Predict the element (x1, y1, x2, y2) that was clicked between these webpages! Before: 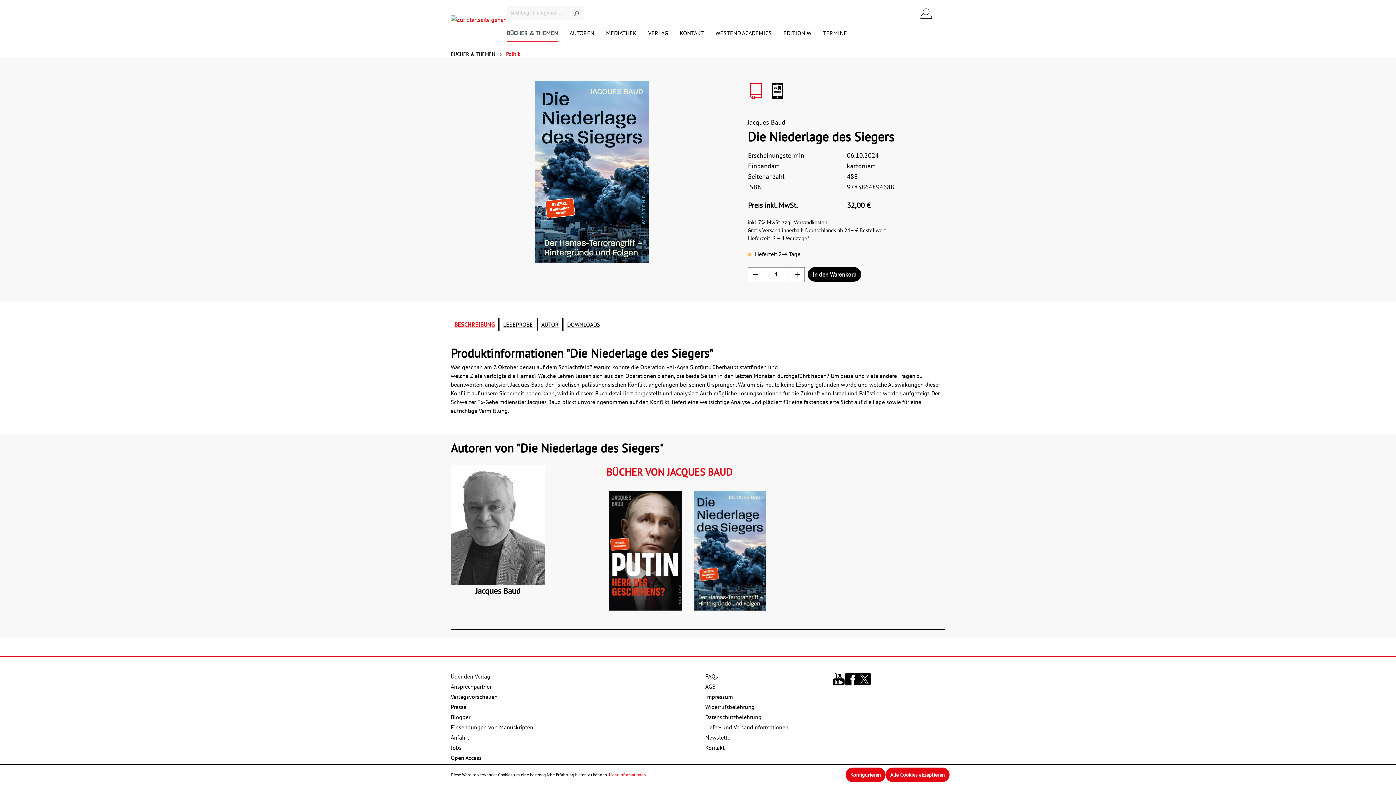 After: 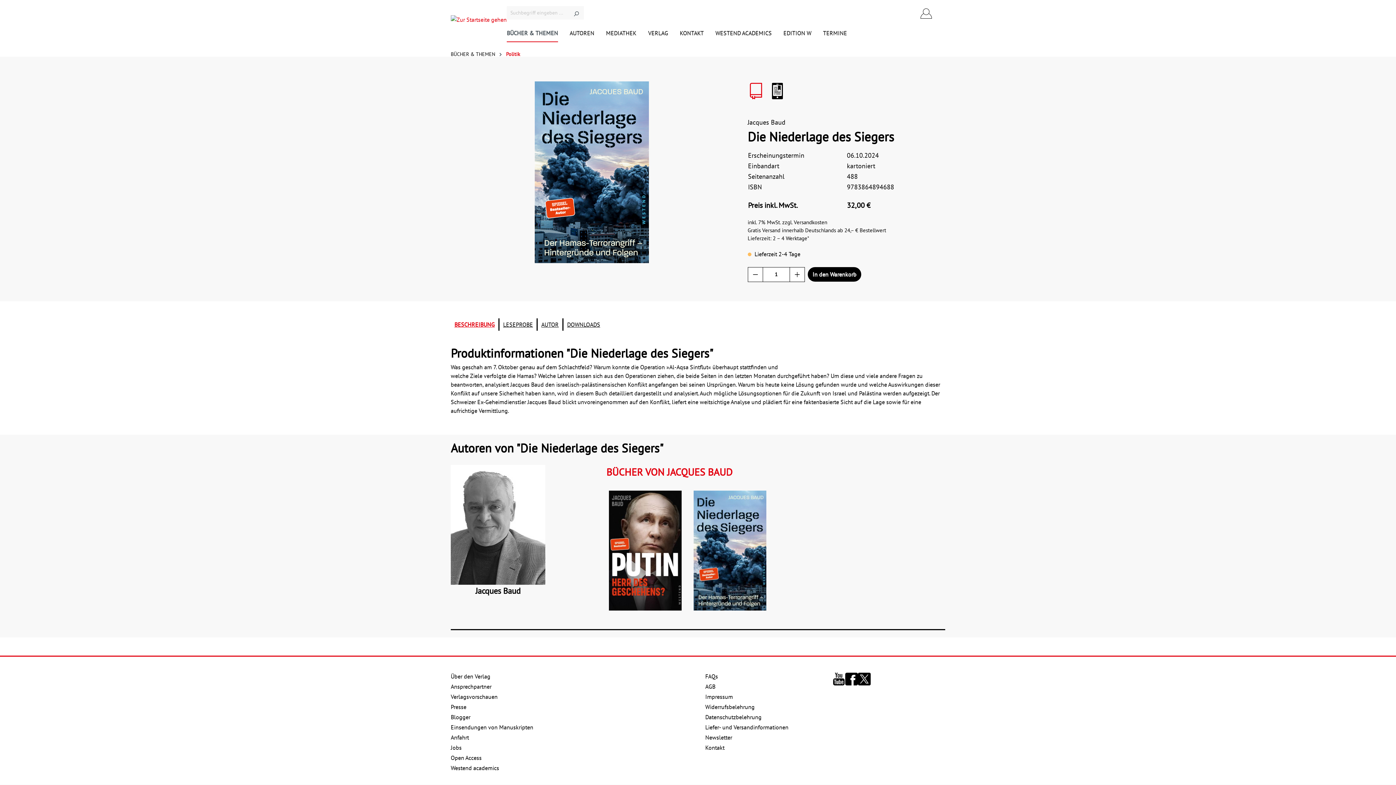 Action: label: Alle Cookies akzeptieren bbox: (885, 768, 949, 782)